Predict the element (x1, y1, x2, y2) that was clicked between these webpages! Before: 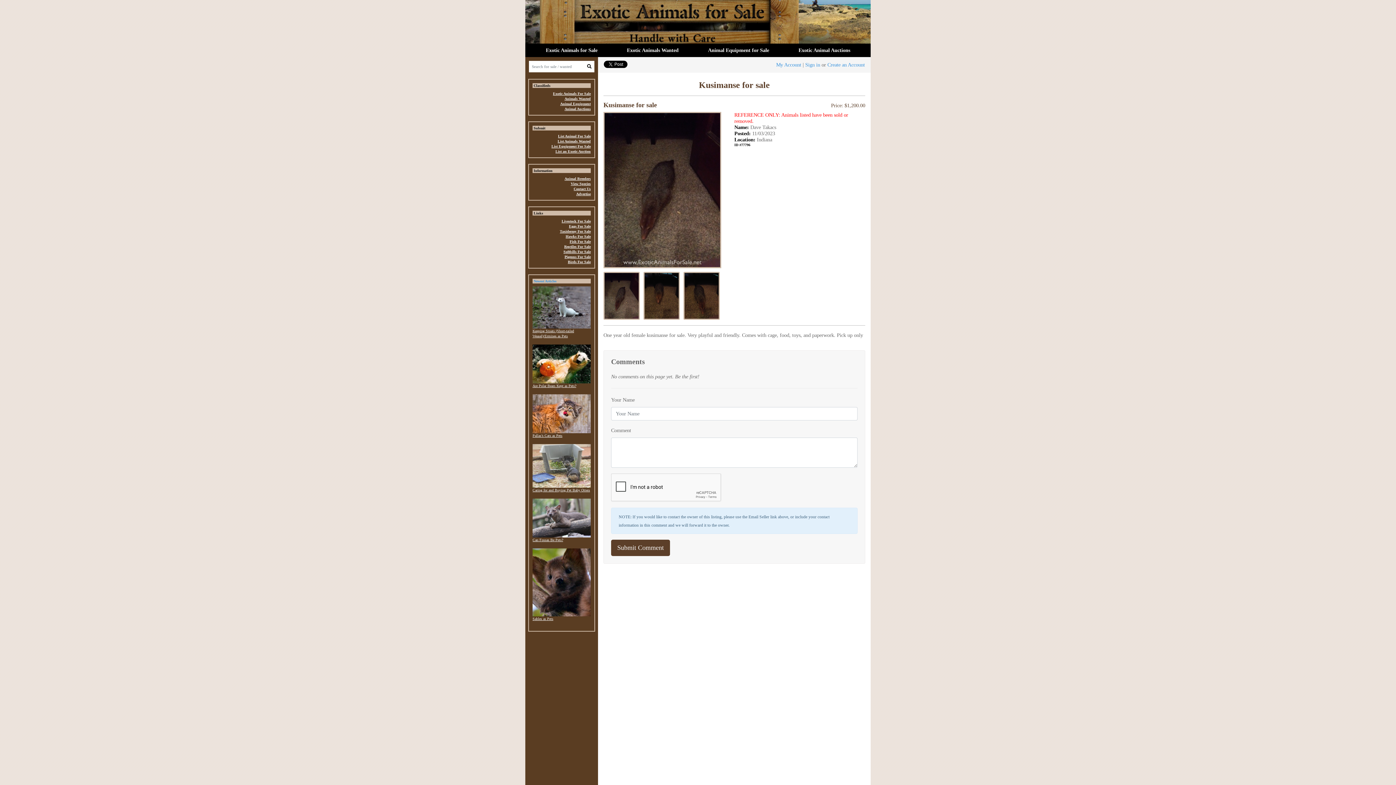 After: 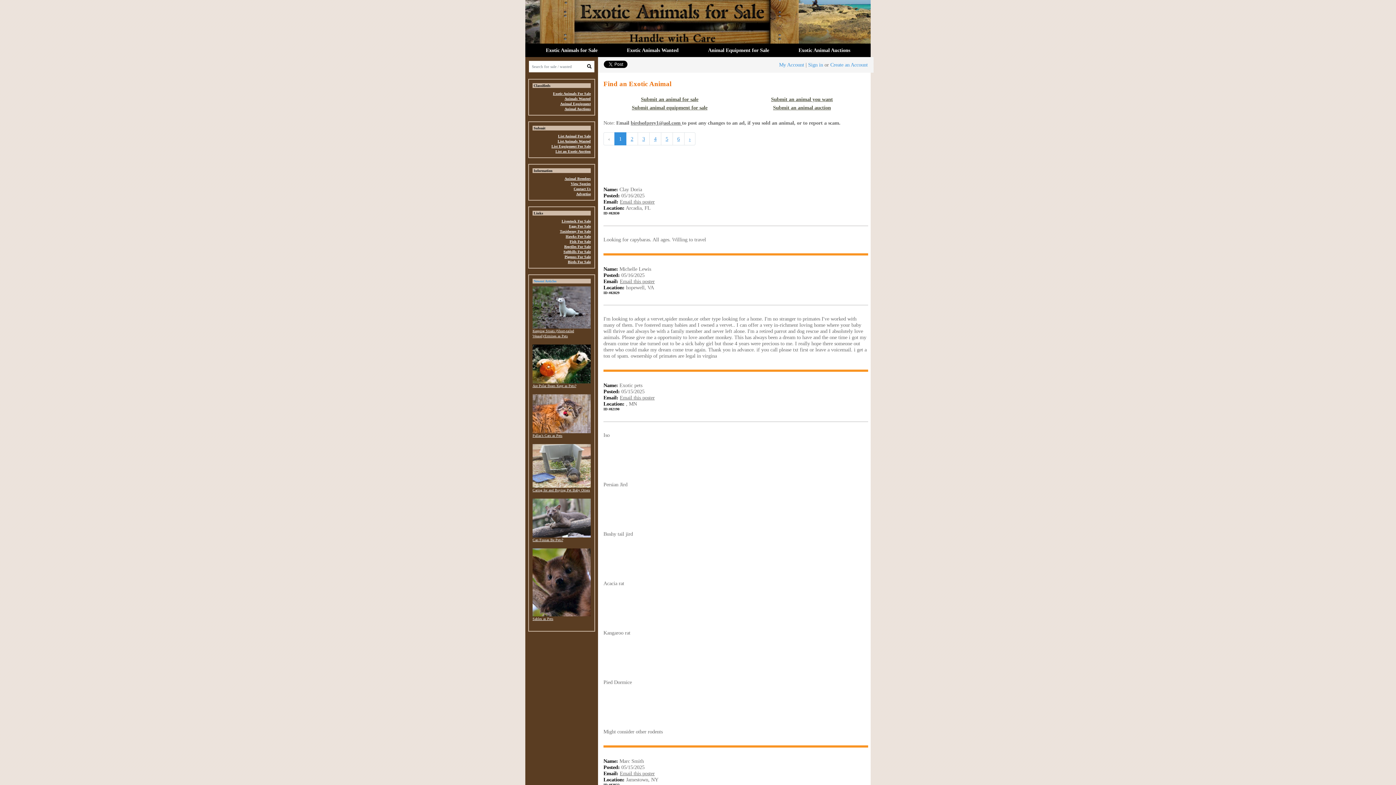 Action: bbox: (625, 45, 679, 55) label: Exotic Animals Wanted